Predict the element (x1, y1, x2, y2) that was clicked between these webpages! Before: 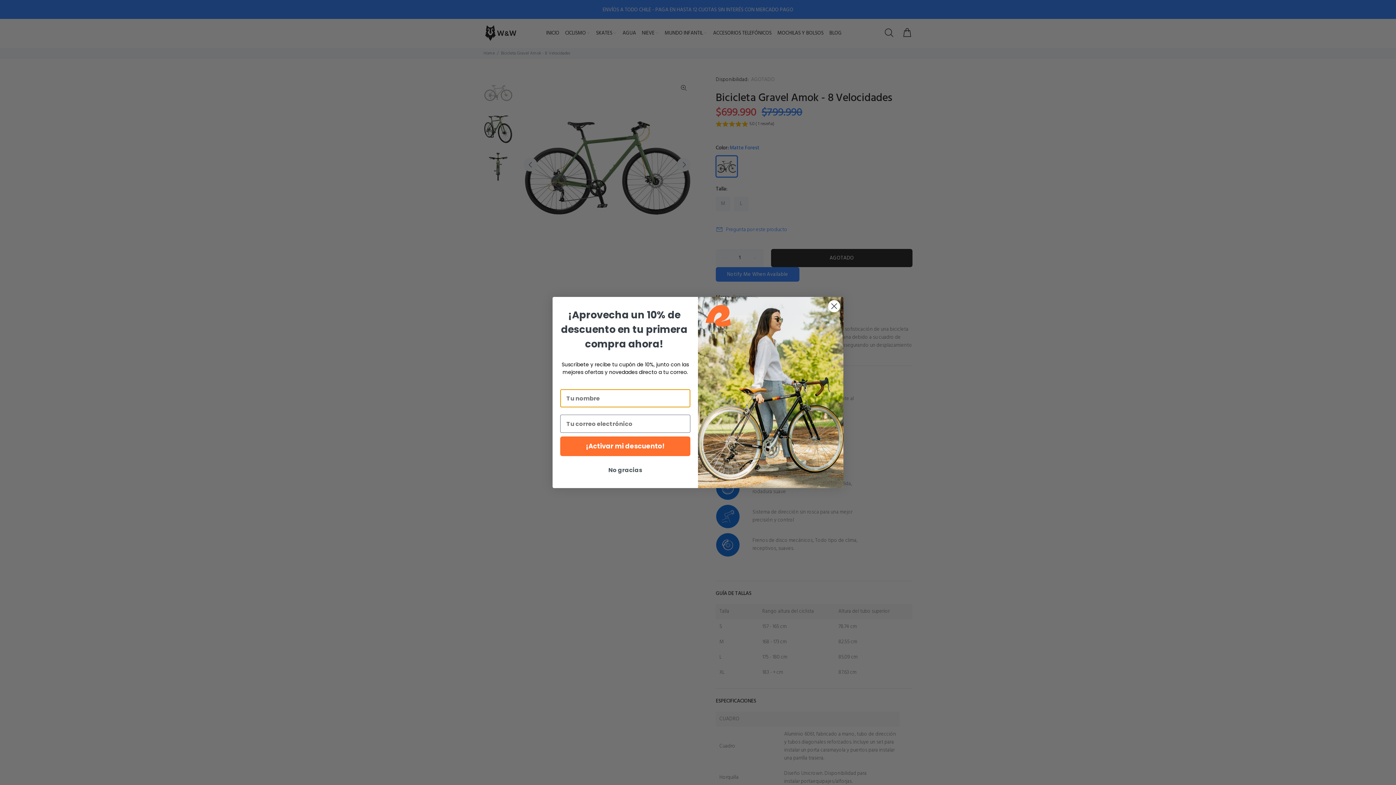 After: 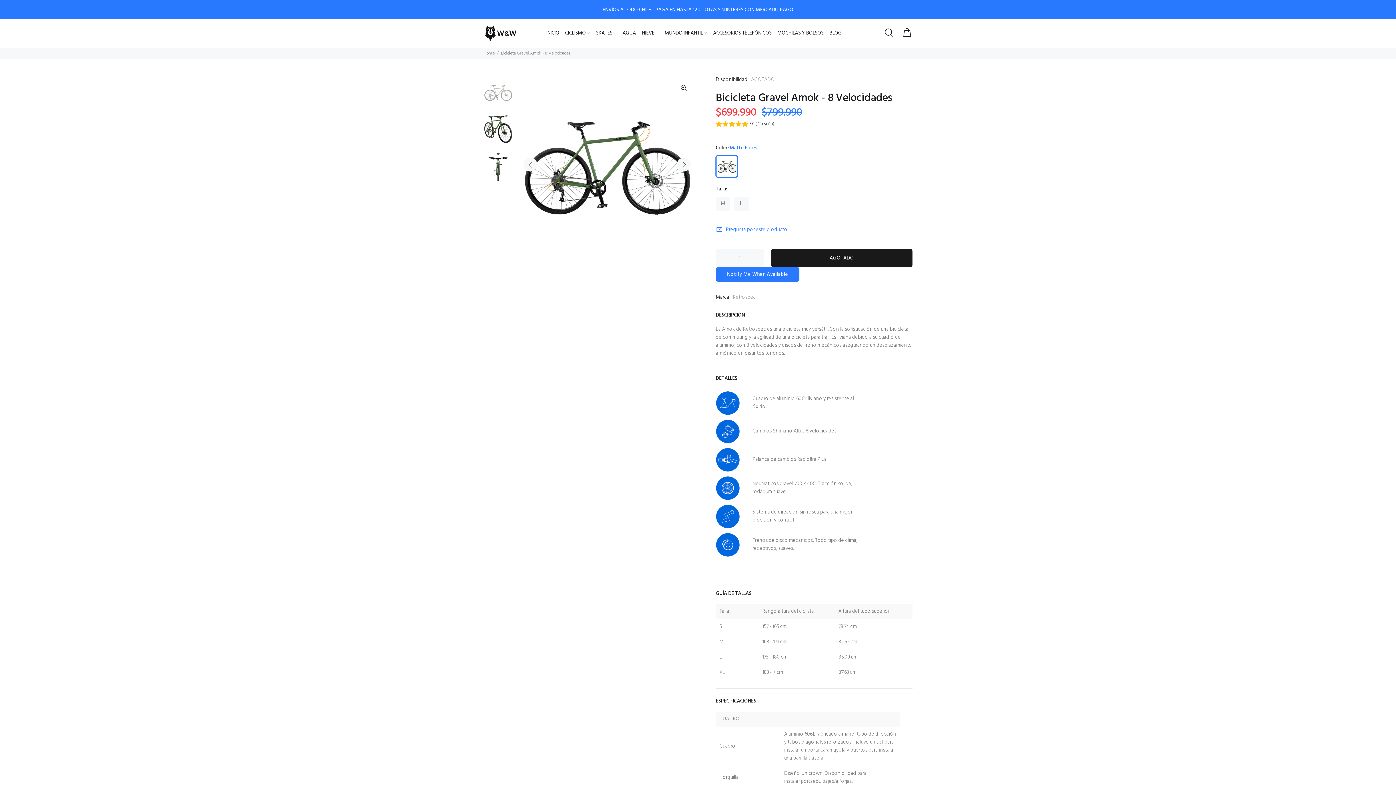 Action: bbox: (560, 463, 690, 477) label: No gracias